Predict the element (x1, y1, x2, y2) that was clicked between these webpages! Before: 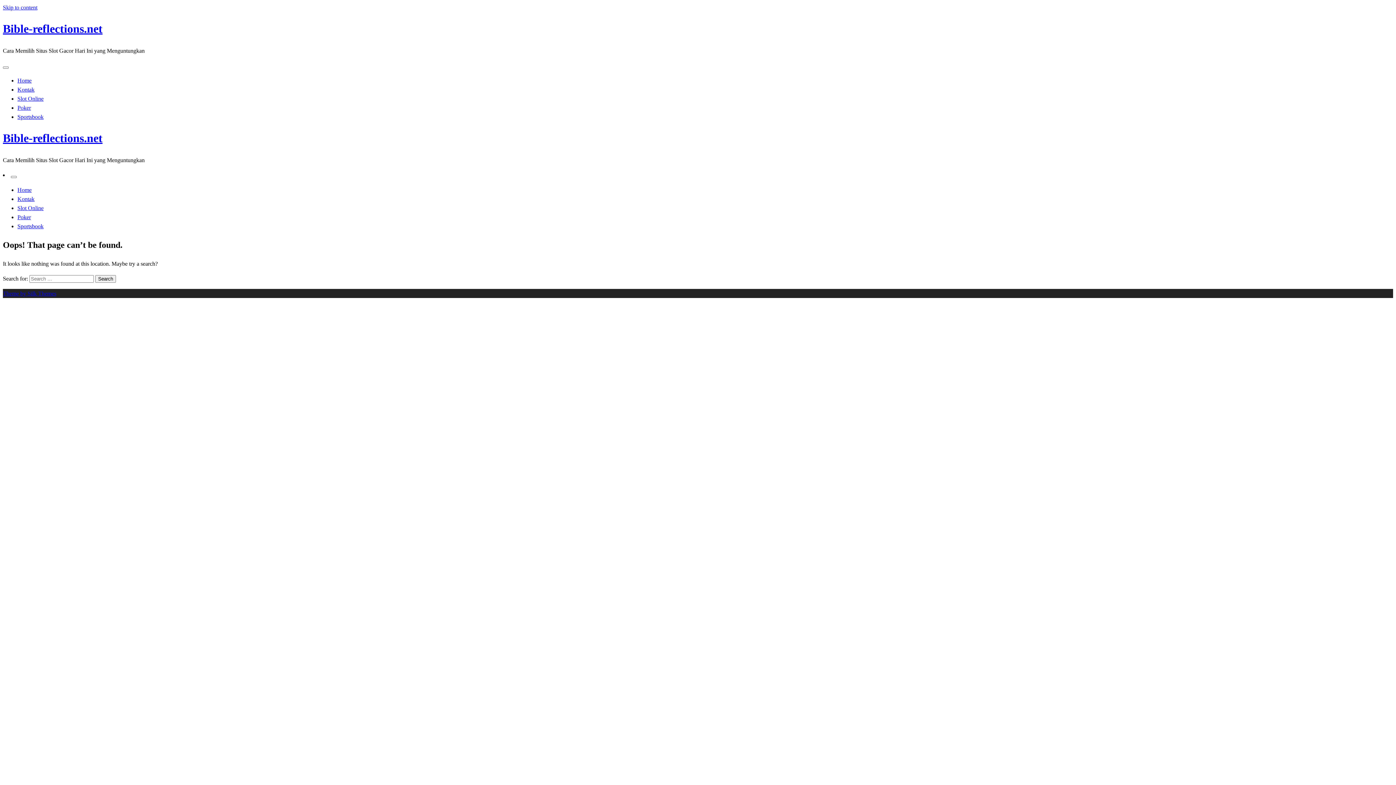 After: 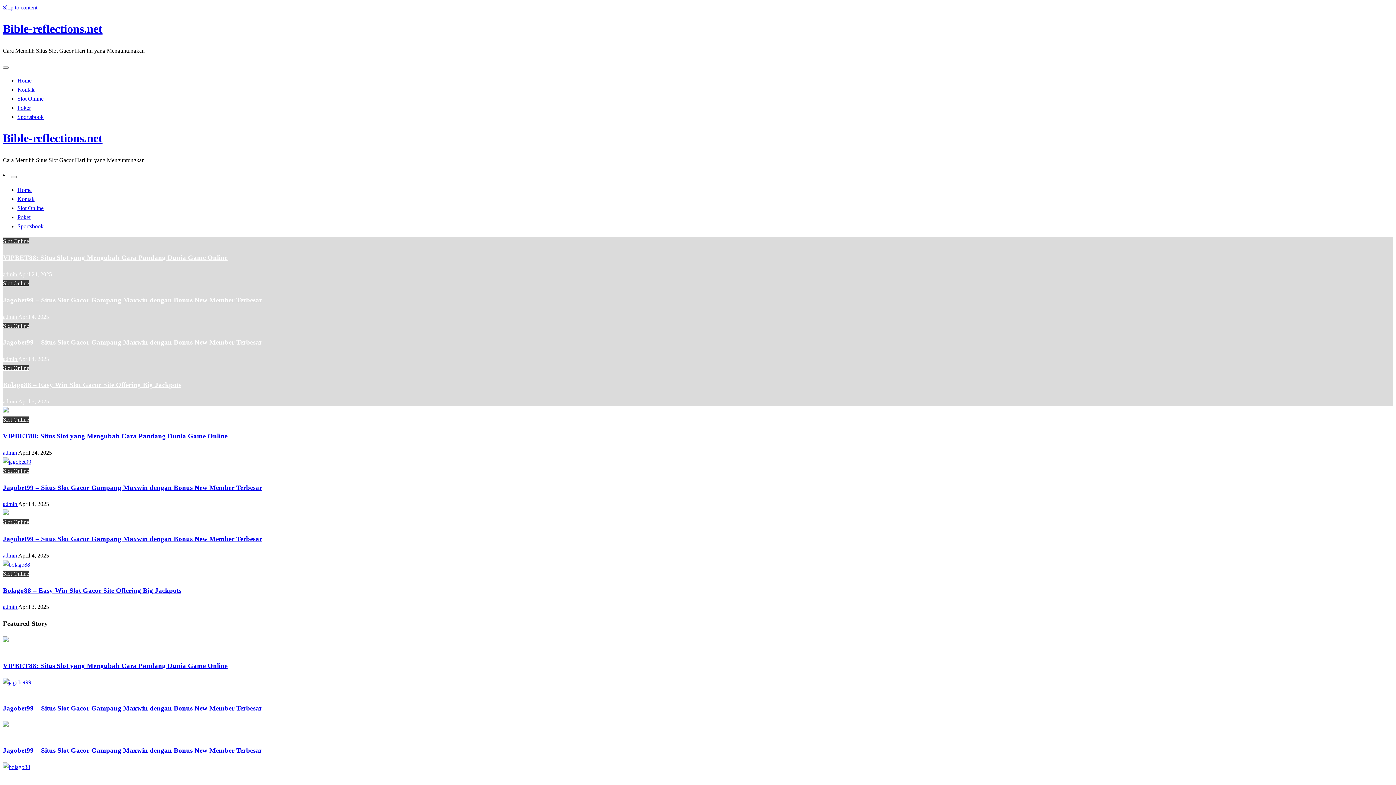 Action: label: Home bbox: (17, 77, 31, 83)